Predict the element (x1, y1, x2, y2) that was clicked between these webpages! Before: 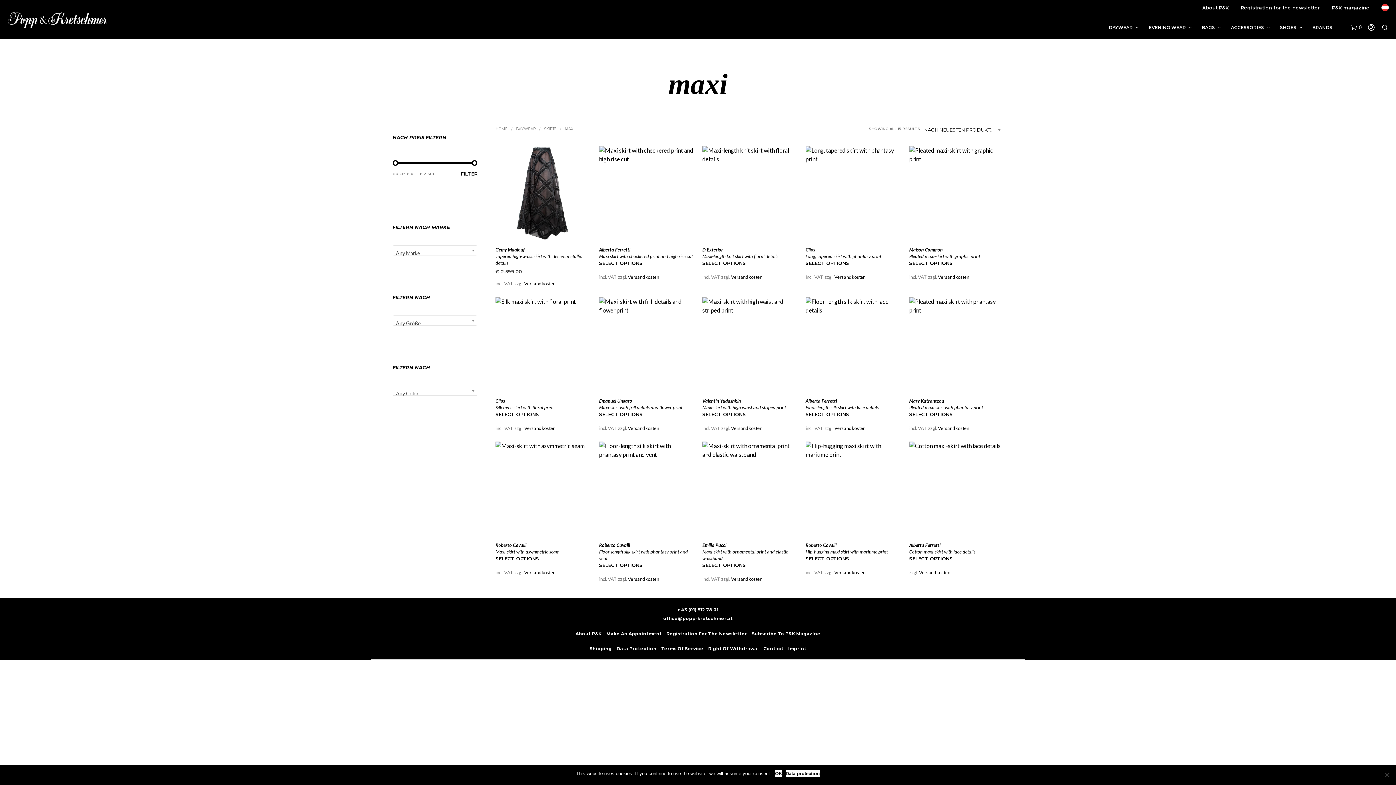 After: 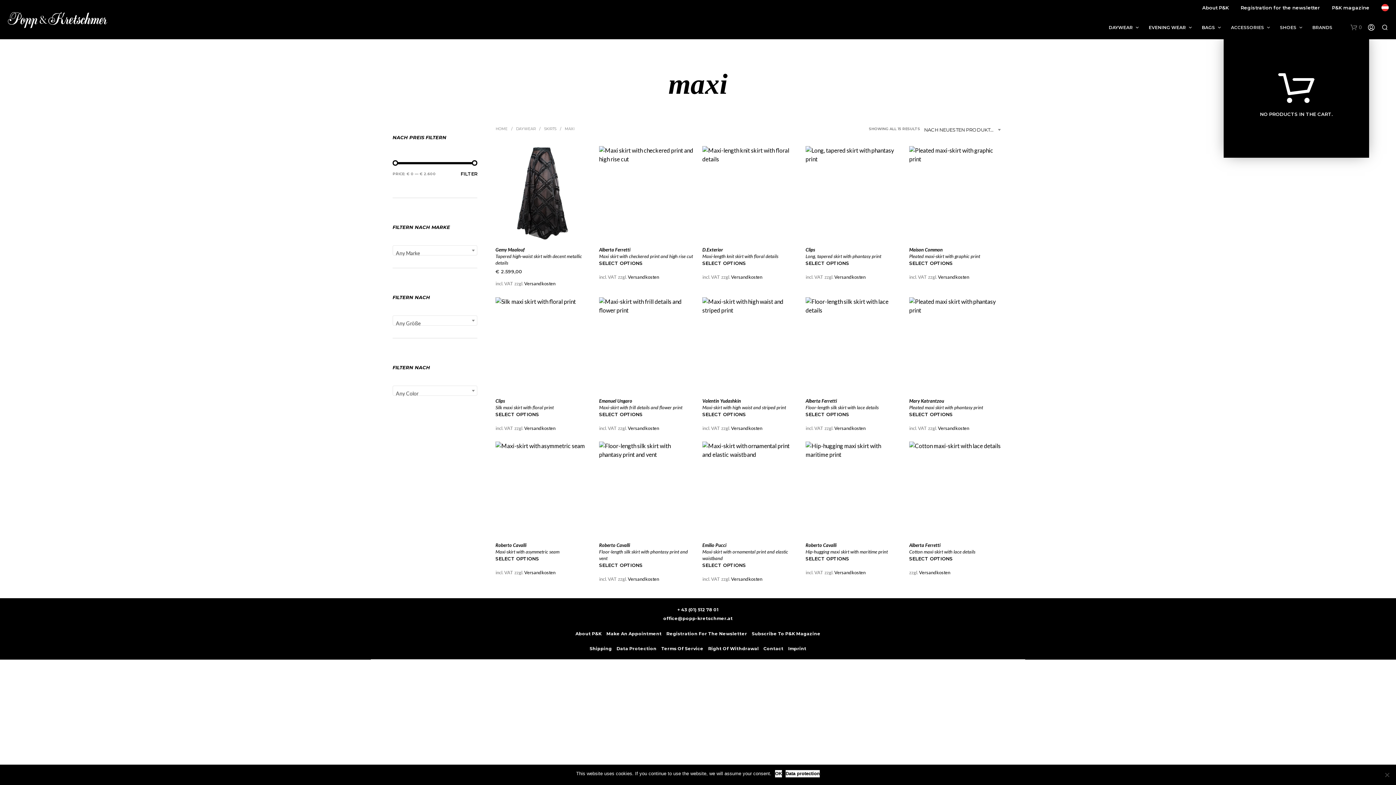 Action: label: shopping-bag bbox: (1350, 23, 1362, 30)